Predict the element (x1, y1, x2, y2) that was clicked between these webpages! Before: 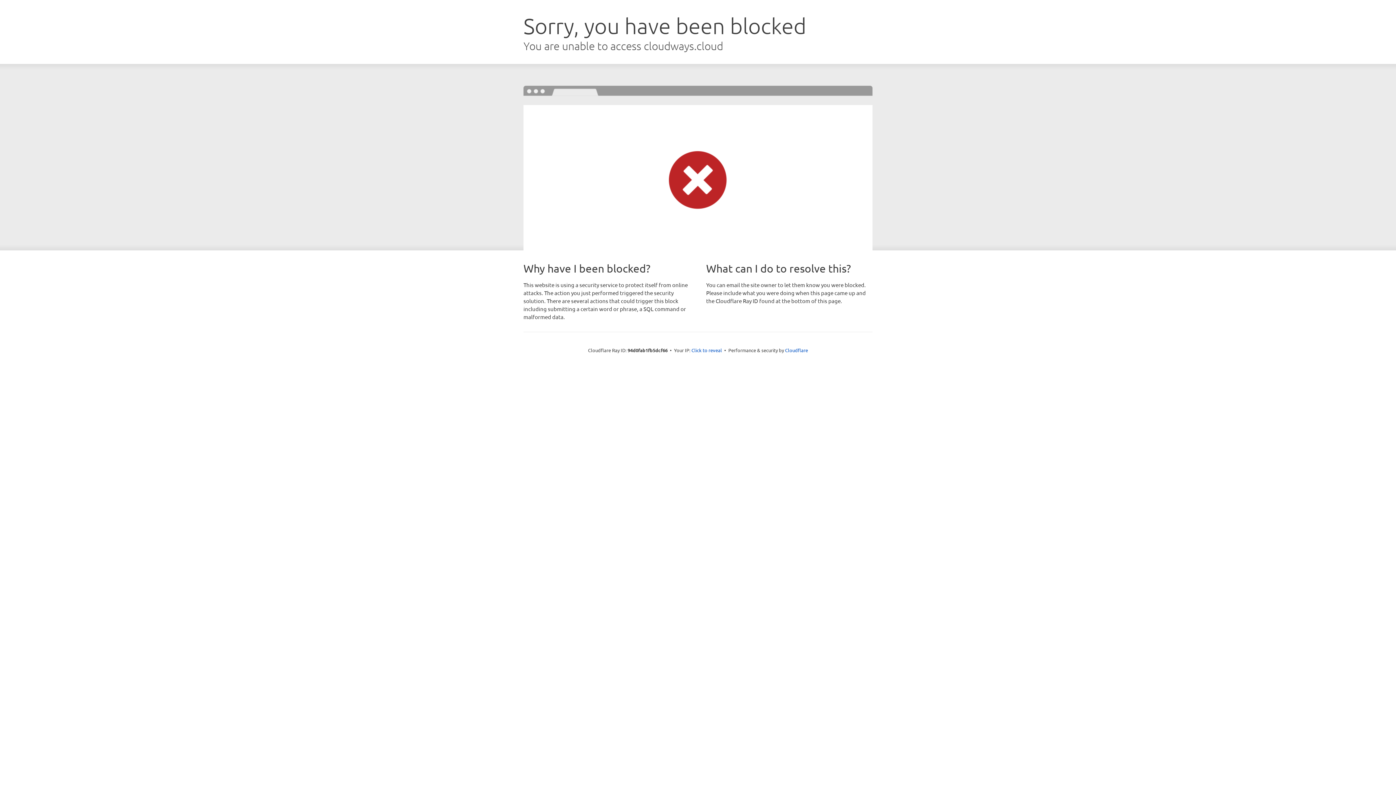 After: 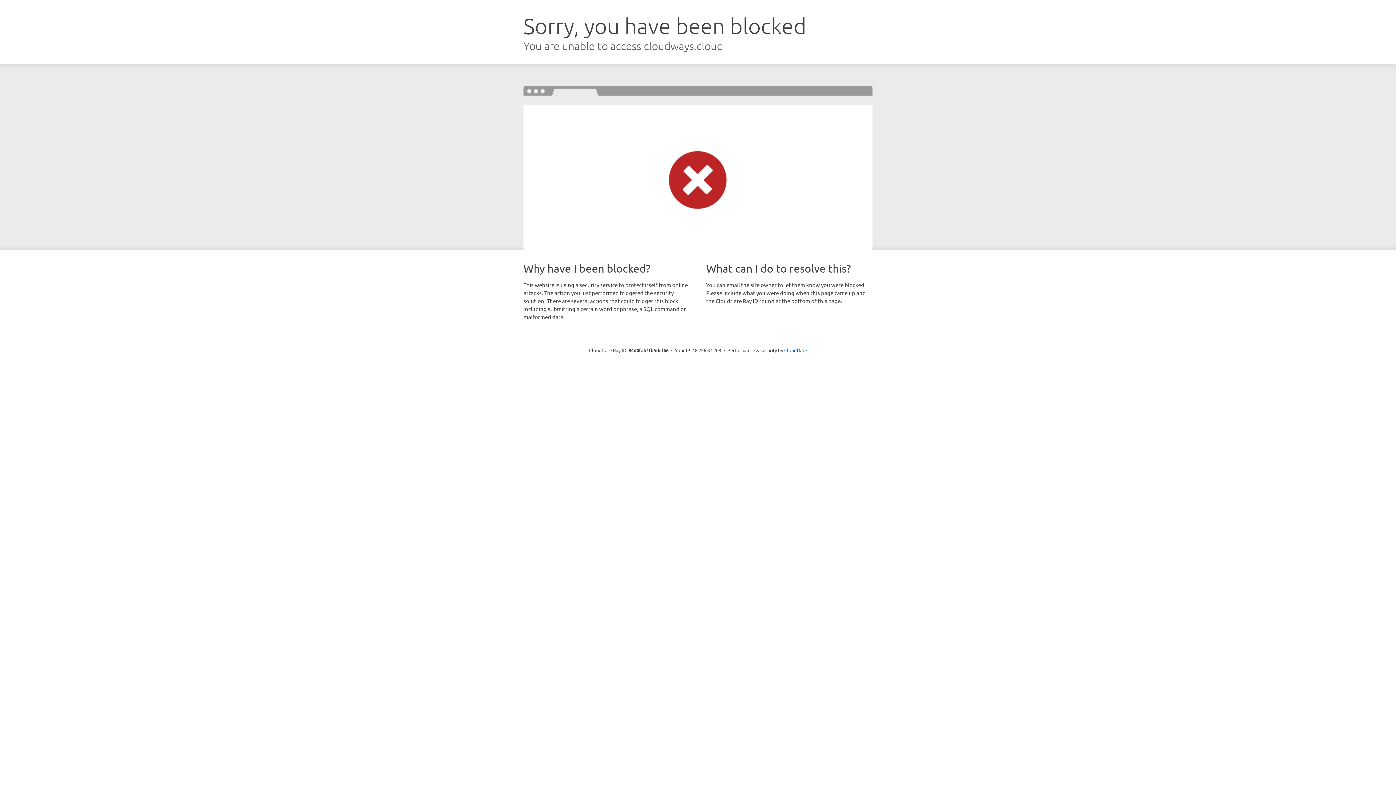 Action: label: Click to reveal bbox: (691, 346, 722, 353)